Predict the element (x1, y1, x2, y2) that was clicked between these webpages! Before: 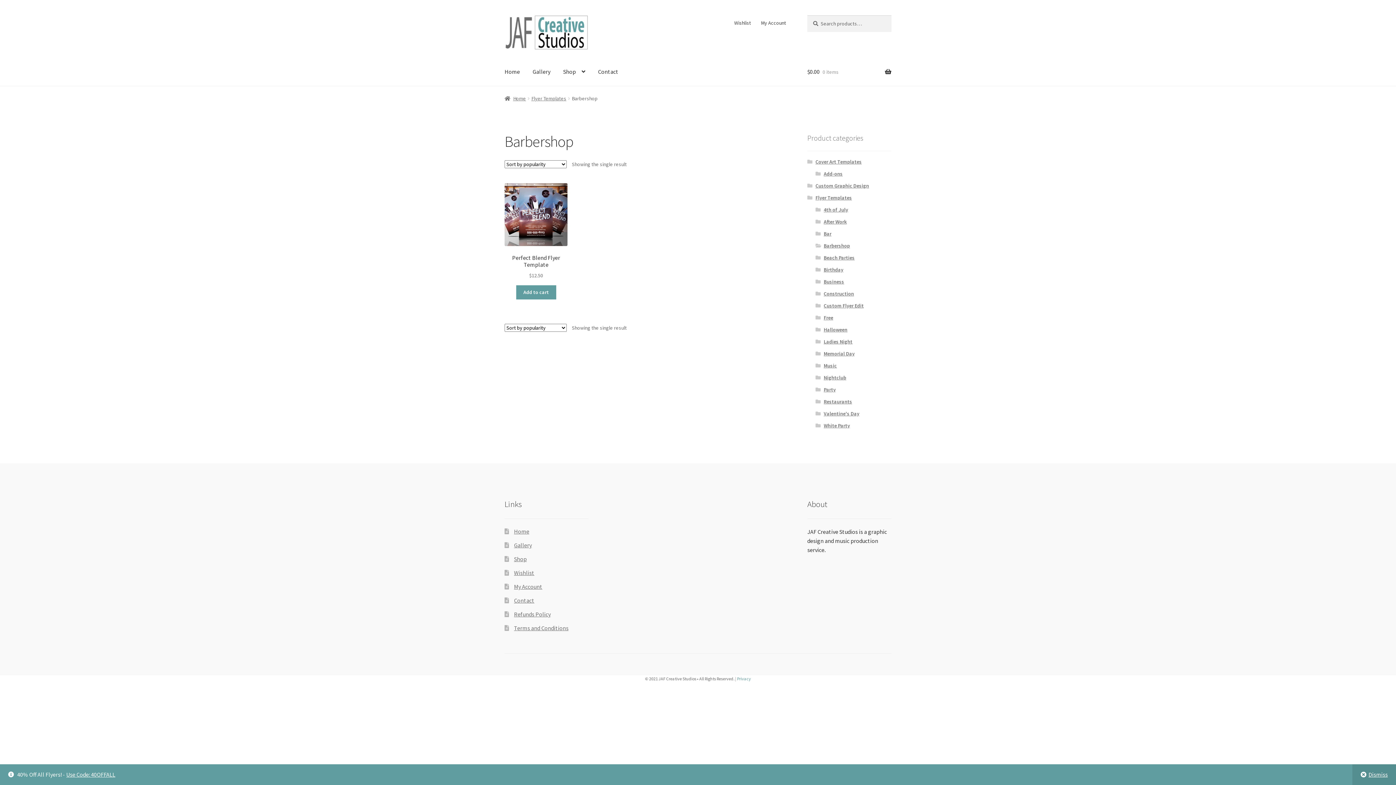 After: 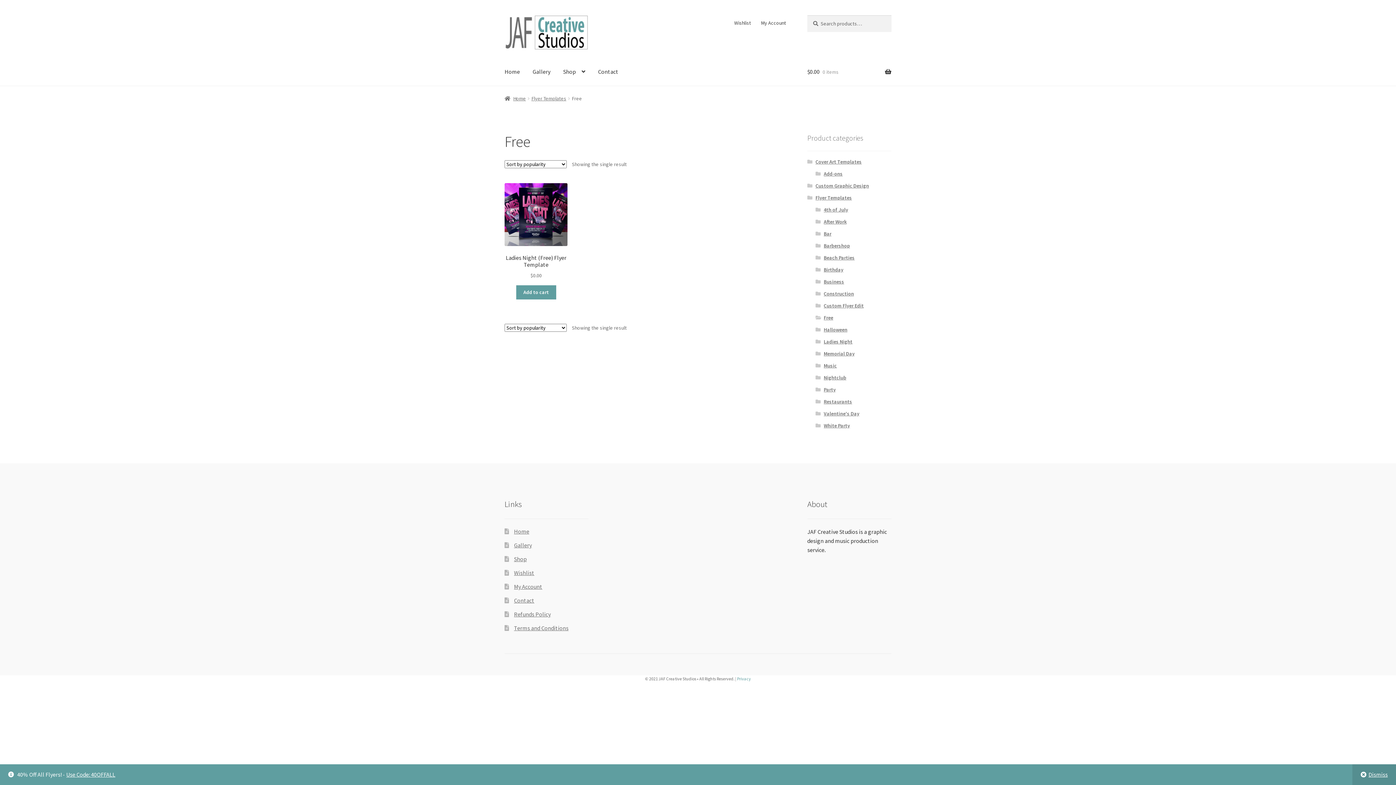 Action: bbox: (823, 314, 833, 321) label: Free